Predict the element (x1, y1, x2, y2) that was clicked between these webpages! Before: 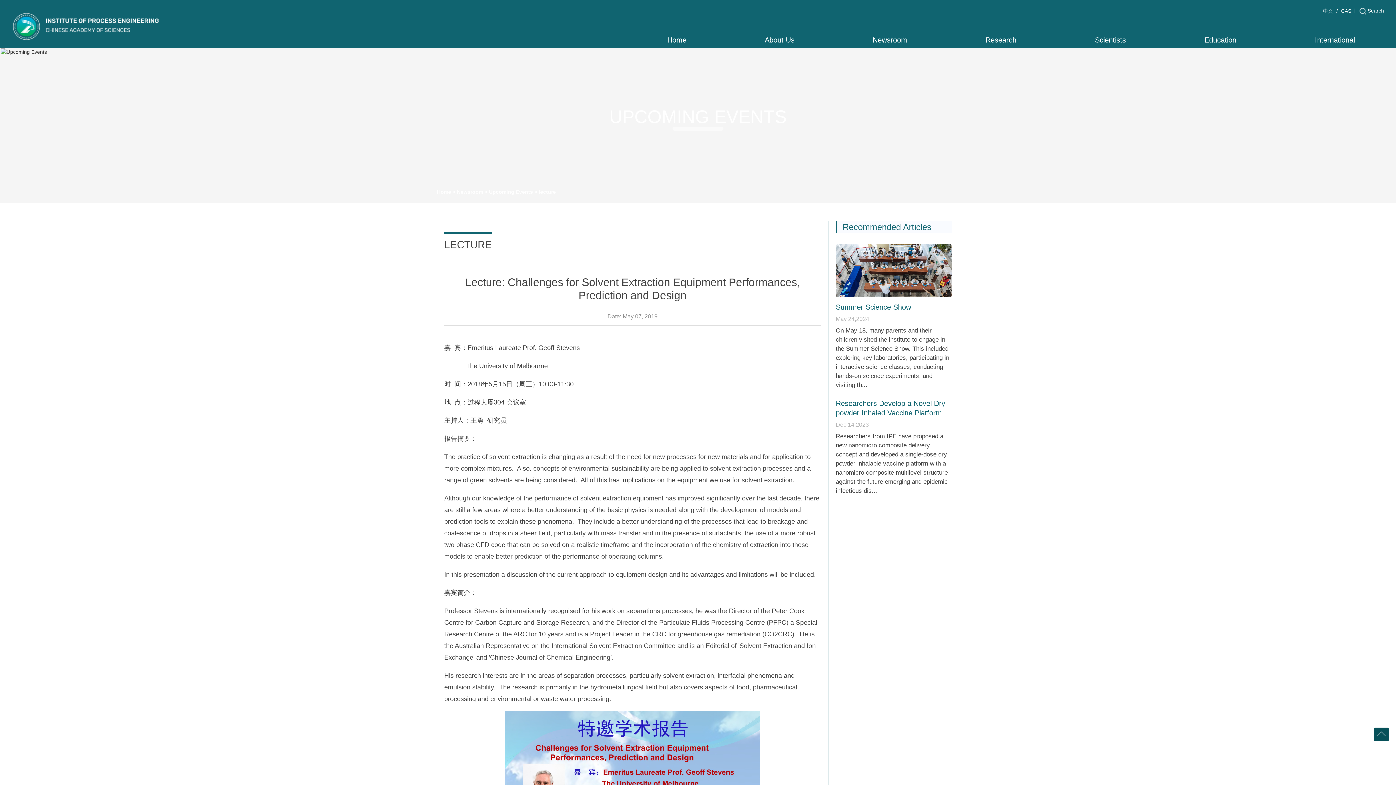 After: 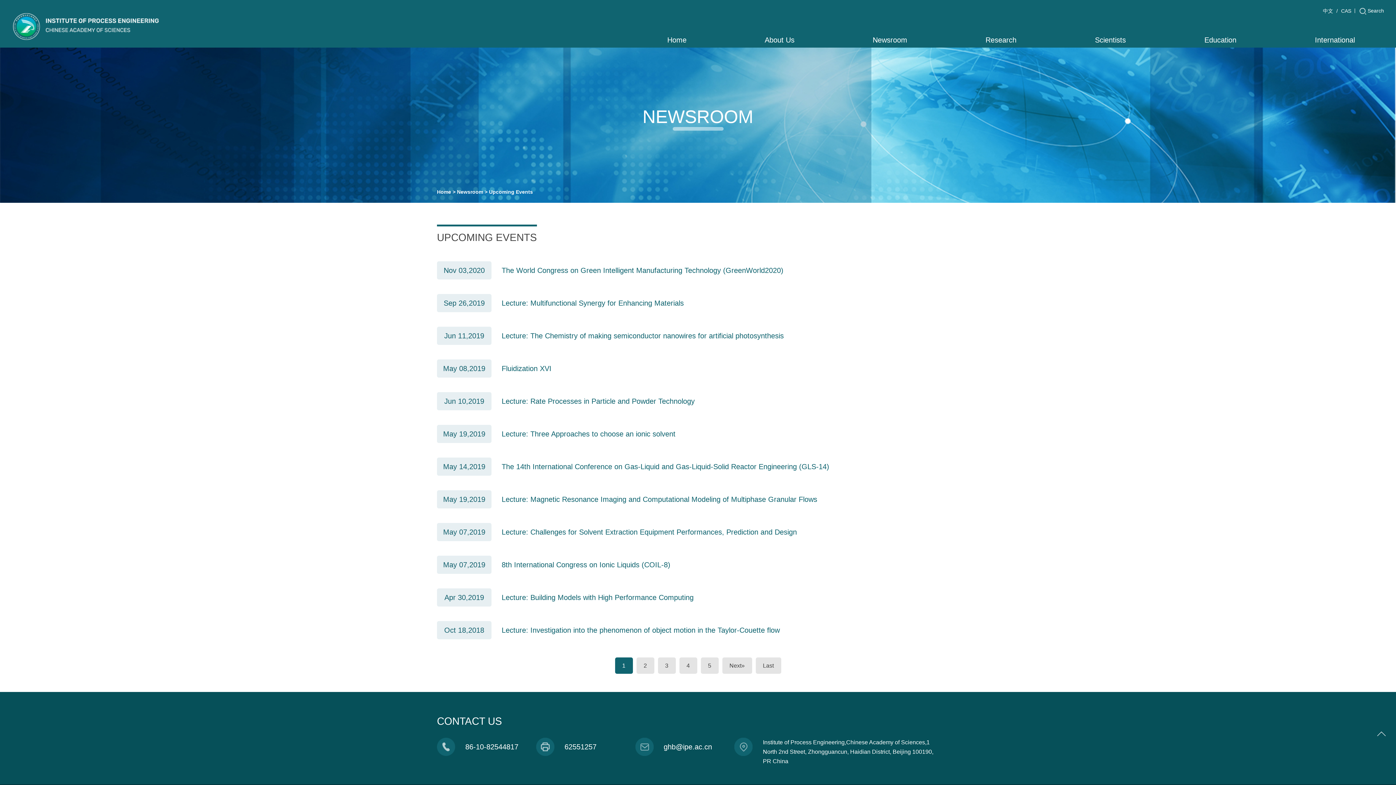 Action: label: Upcoming Events bbox: (489, 189, 533, 194)